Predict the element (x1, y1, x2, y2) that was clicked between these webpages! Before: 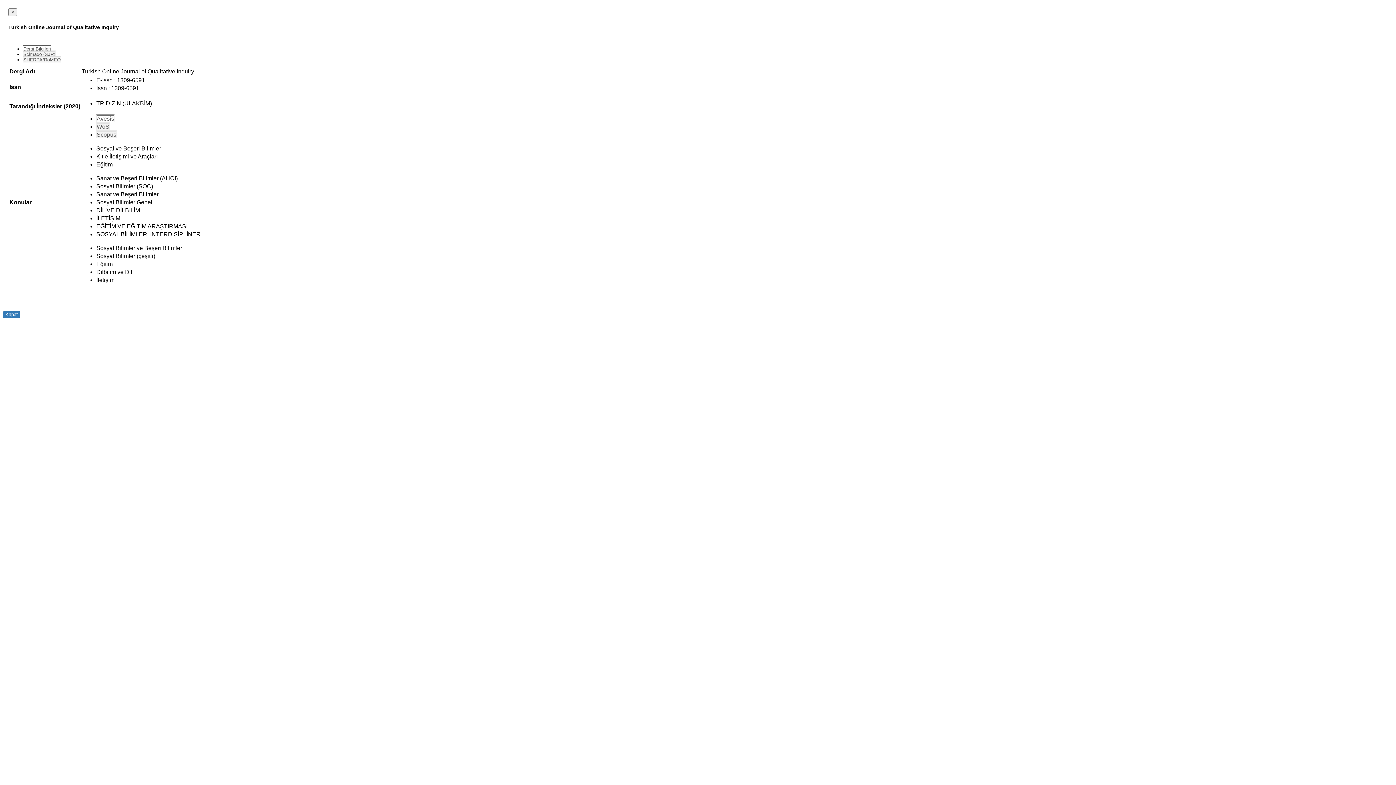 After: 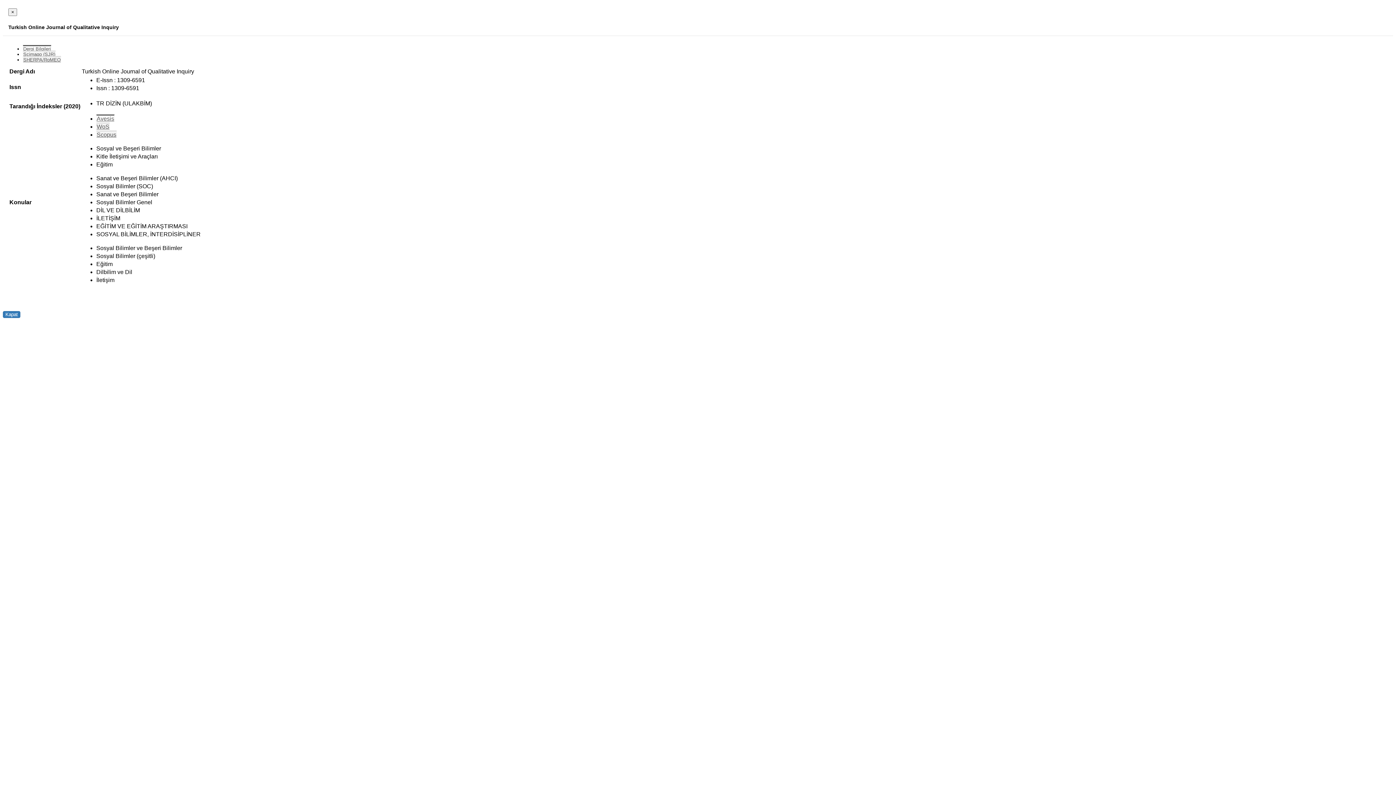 Action: label: Scimago (SJR) bbox: (22, 50, 55, 57)